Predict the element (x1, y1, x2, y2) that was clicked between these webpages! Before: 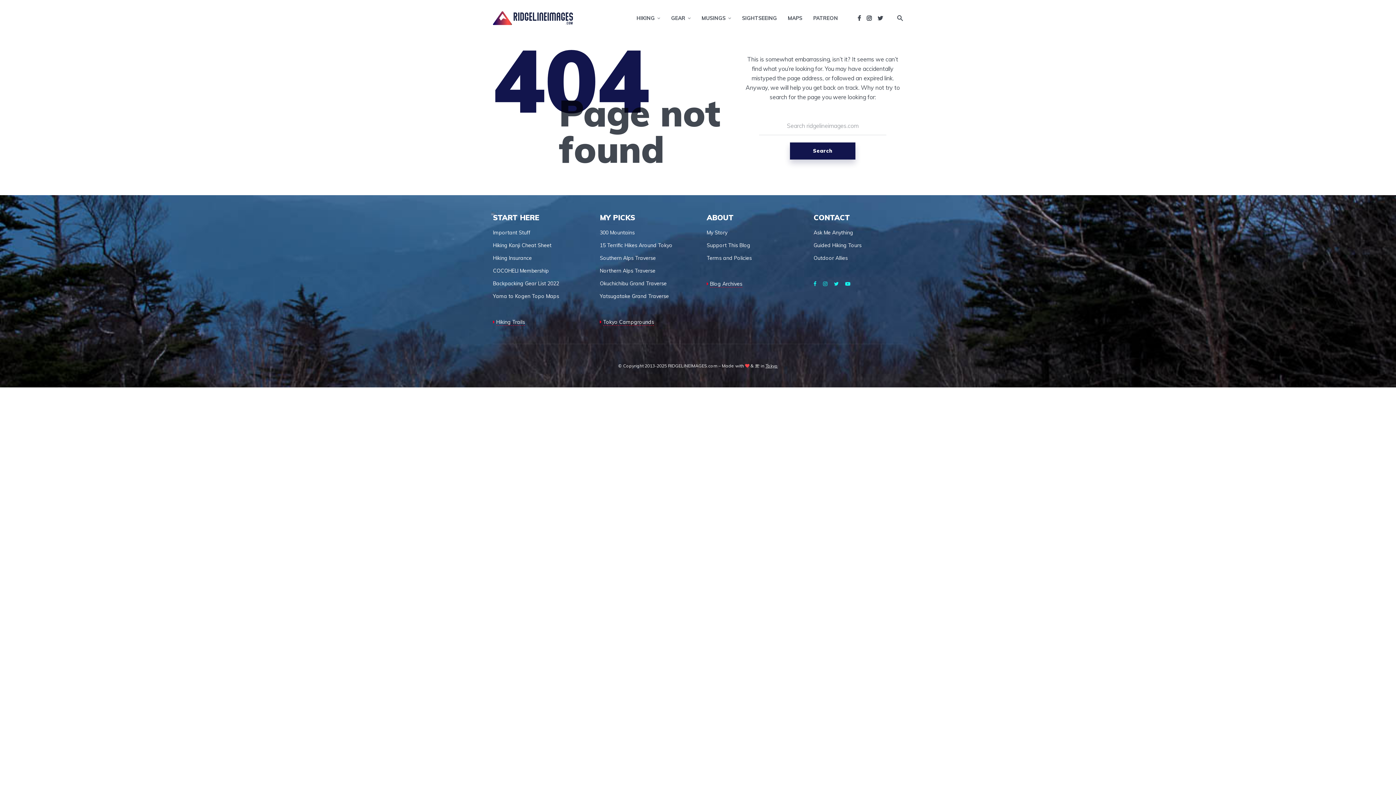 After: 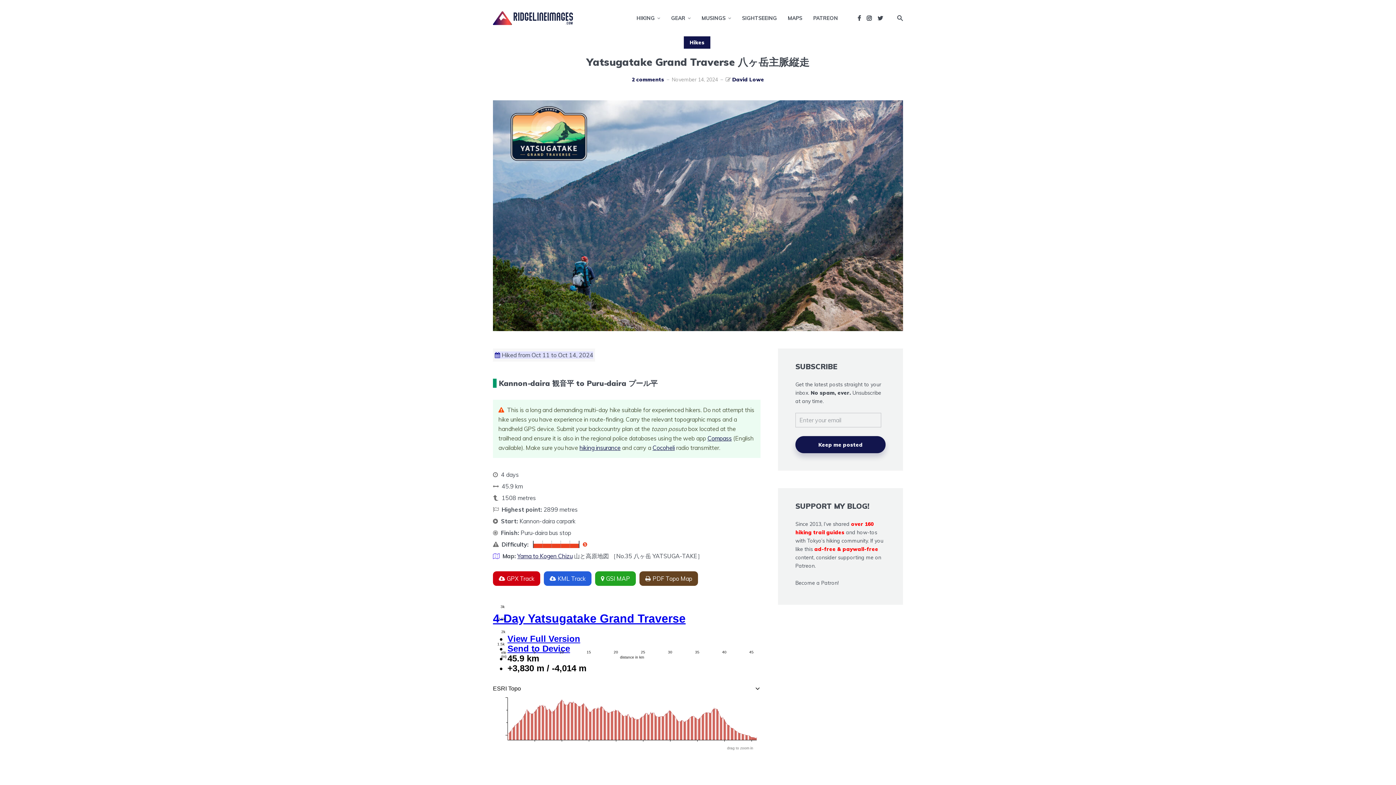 Action: bbox: (600, 292, 669, 299) label: Yatsugatake Grand Traverse